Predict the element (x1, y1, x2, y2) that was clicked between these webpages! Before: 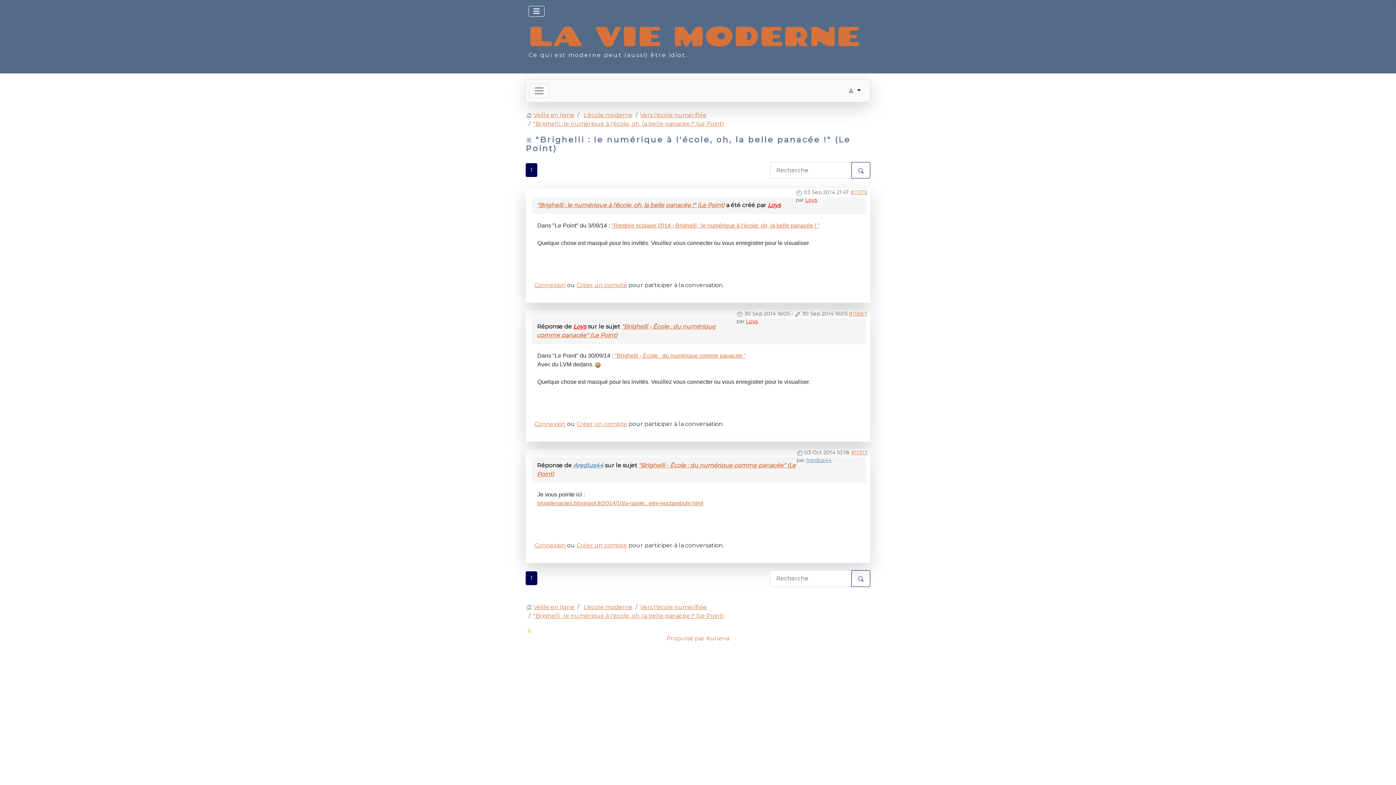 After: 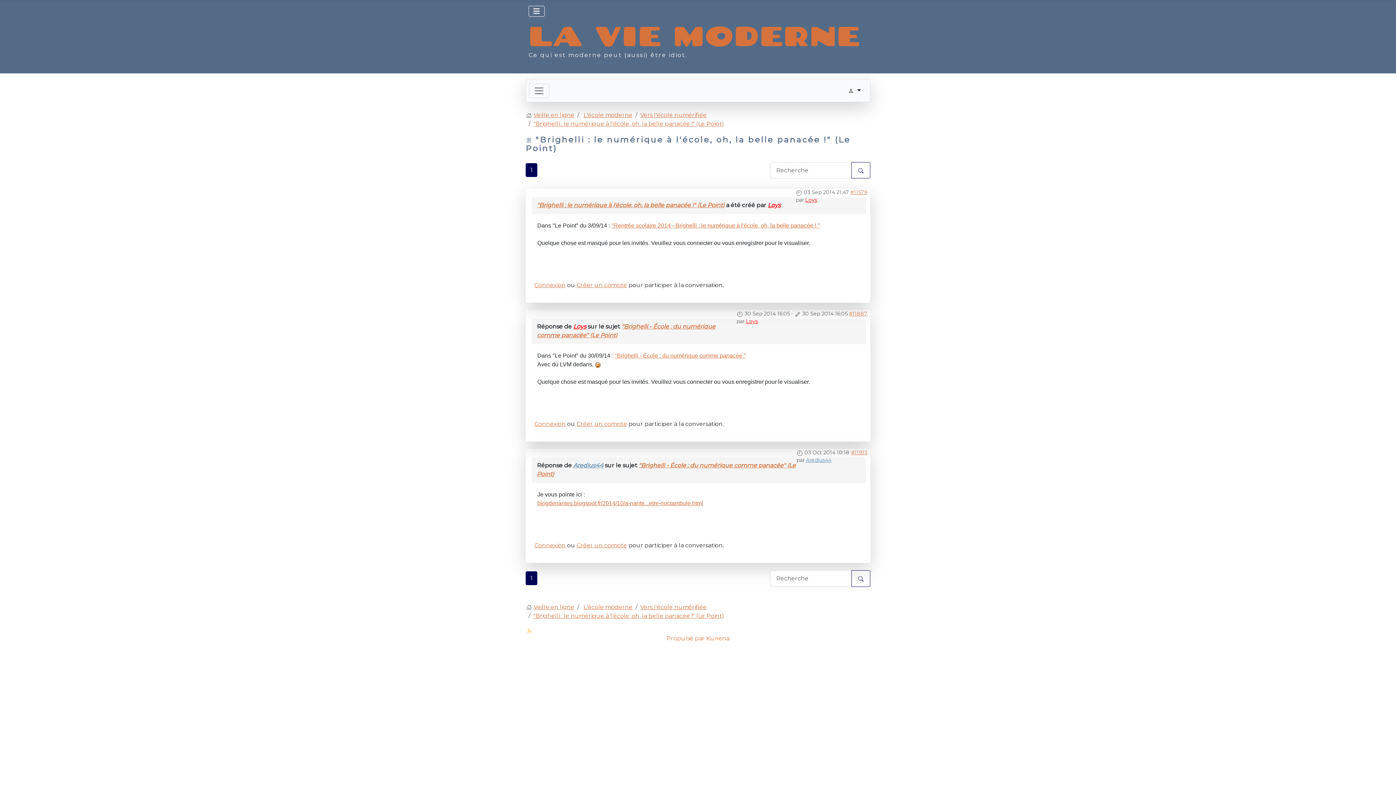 Action: label: "Brighelli : le numérique à l'école, oh, la belle panacée !" (Le Point) bbox: (533, 120, 724, 127)